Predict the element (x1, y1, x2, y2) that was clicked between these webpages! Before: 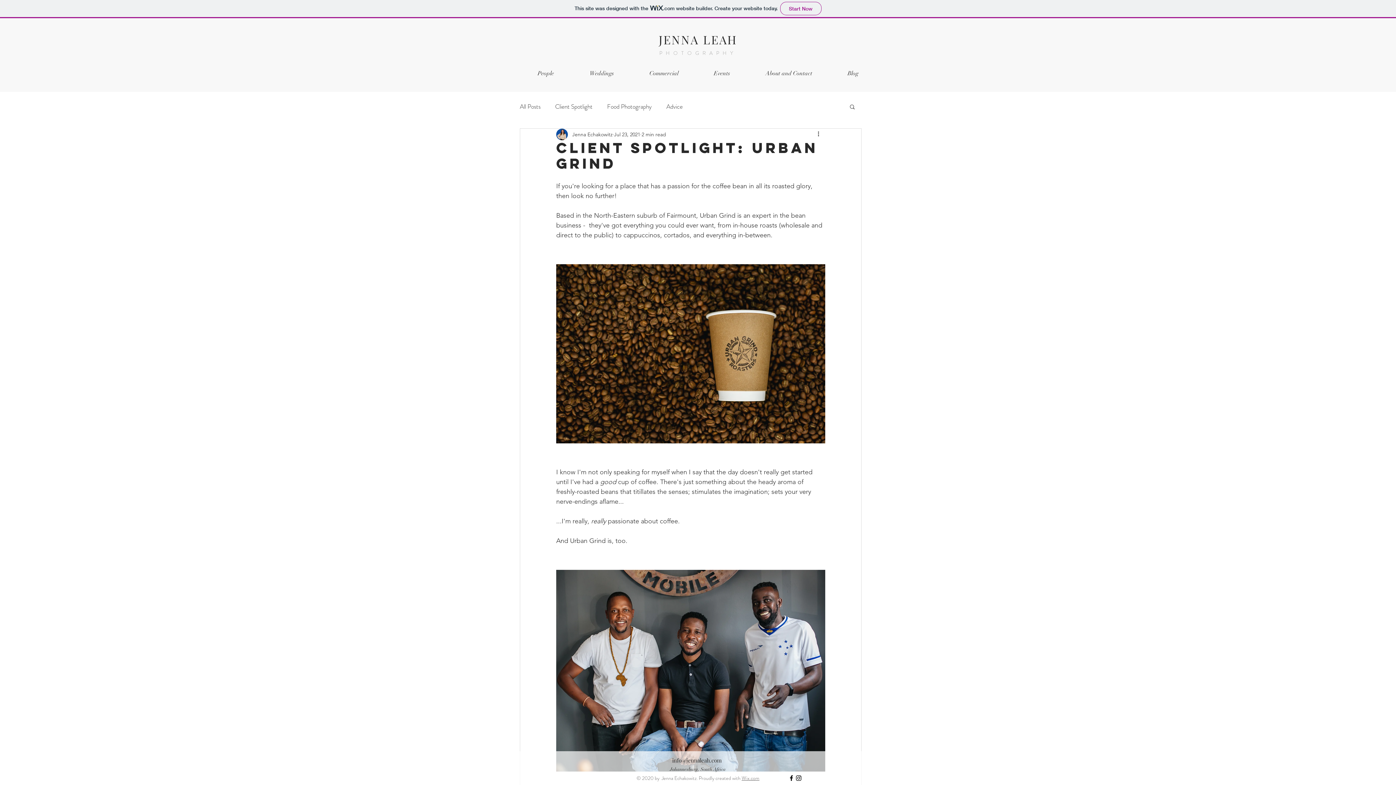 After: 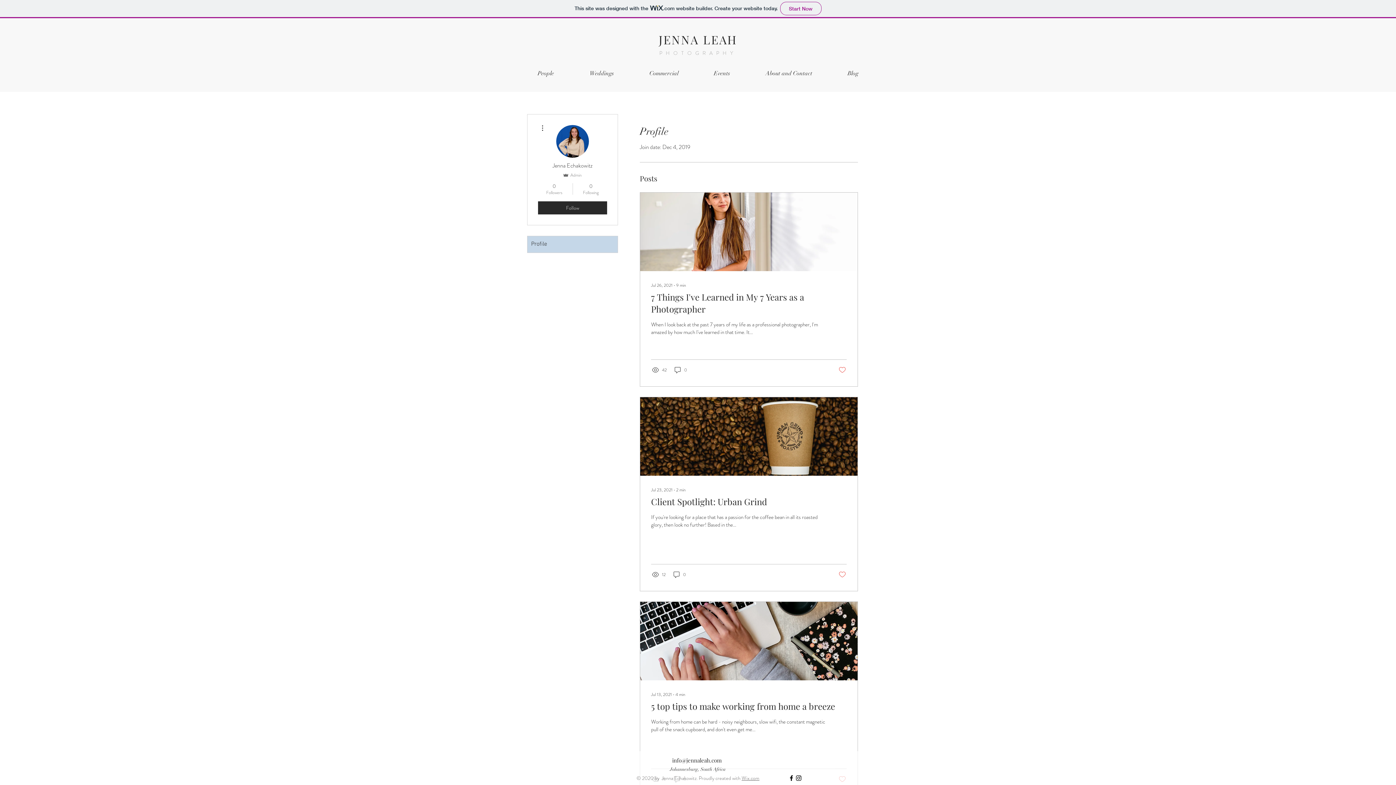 Action: bbox: (572, 130, 612, 138) label: Jenna Echakowitz